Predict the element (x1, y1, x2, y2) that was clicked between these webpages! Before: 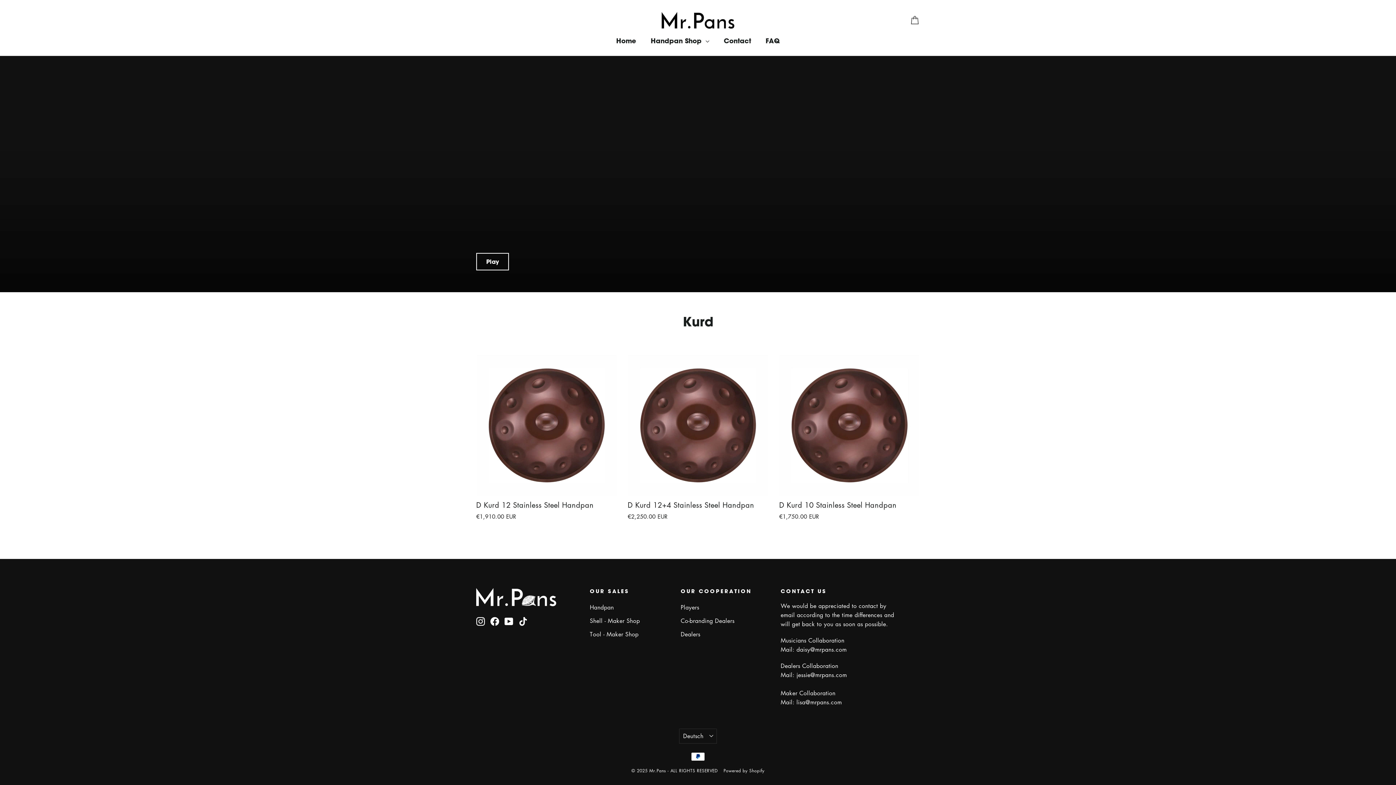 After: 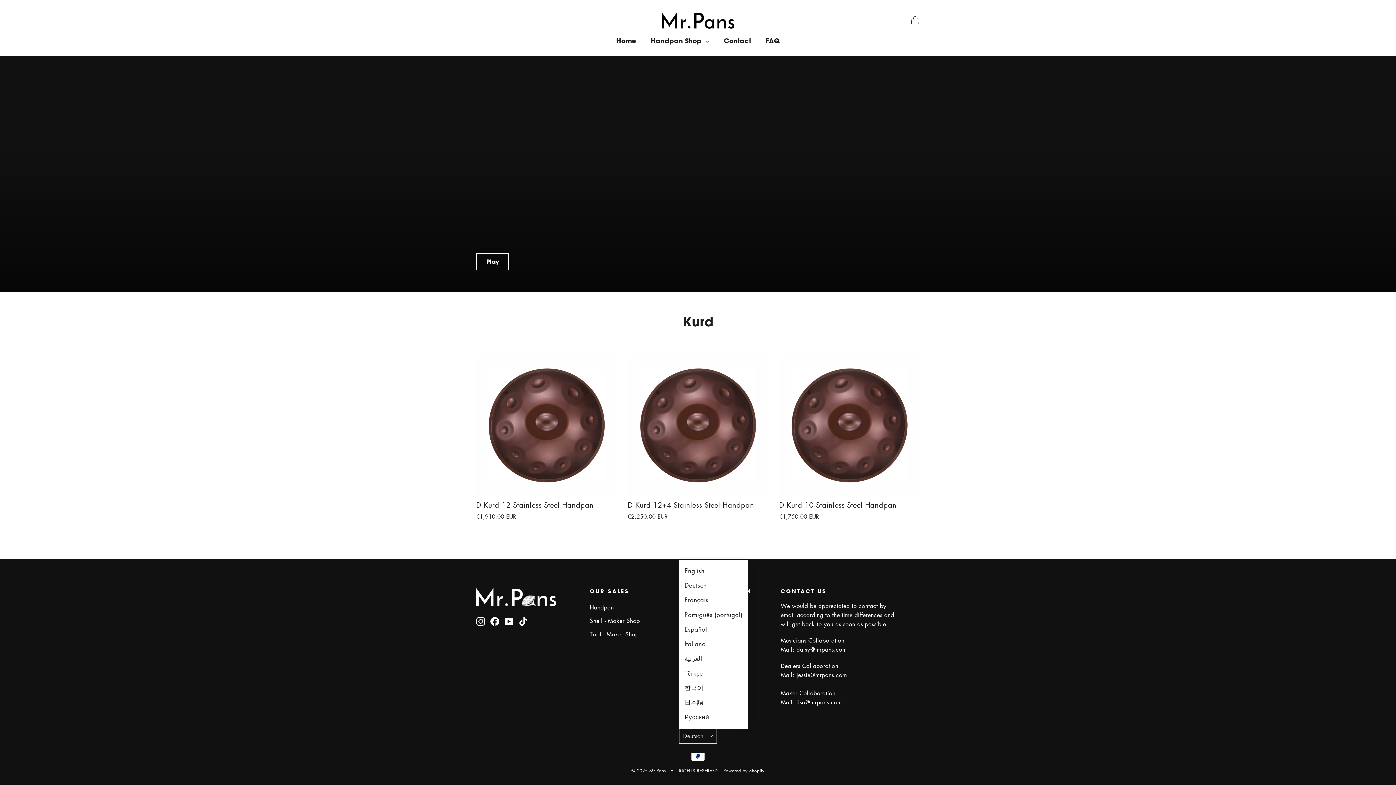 Action: bbox: (679, 728, 717, 743) label: Deutsch